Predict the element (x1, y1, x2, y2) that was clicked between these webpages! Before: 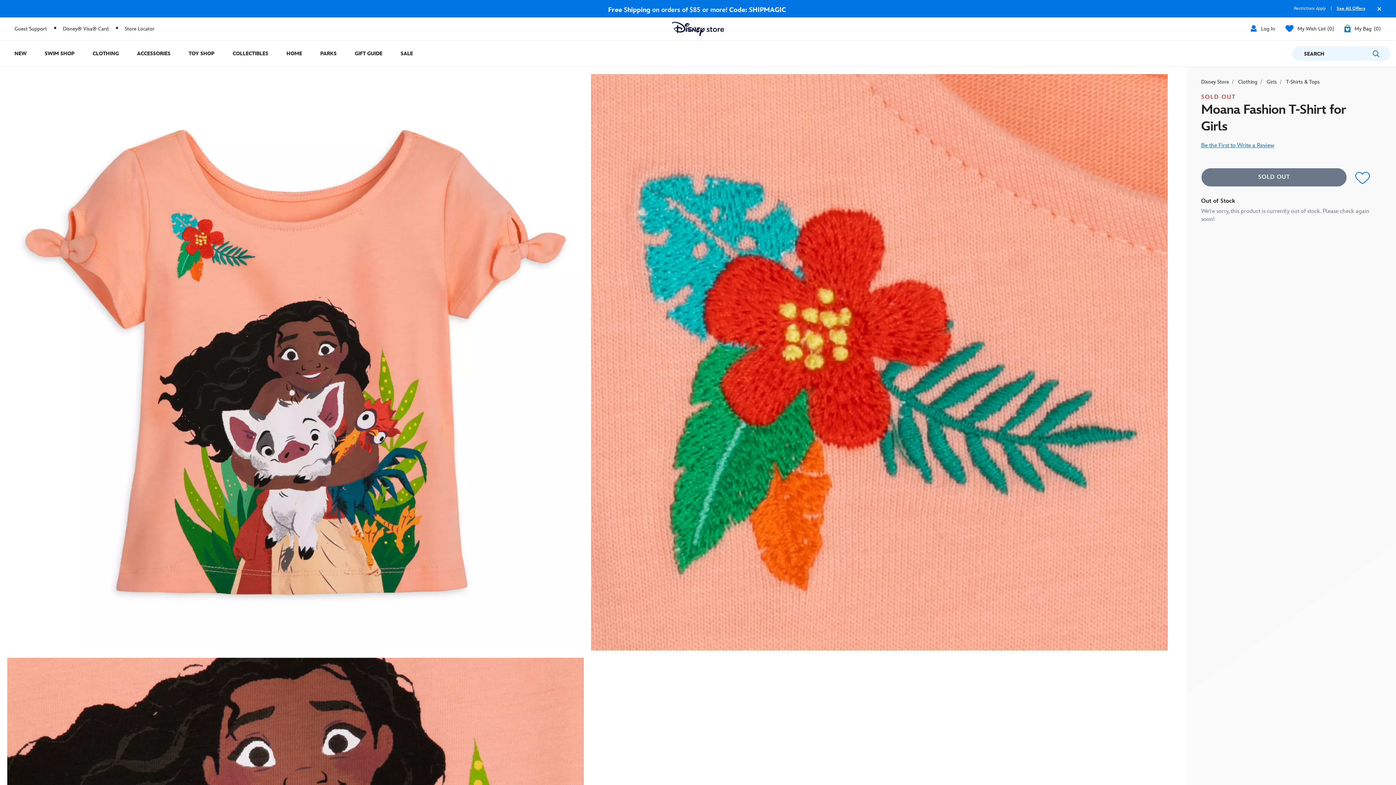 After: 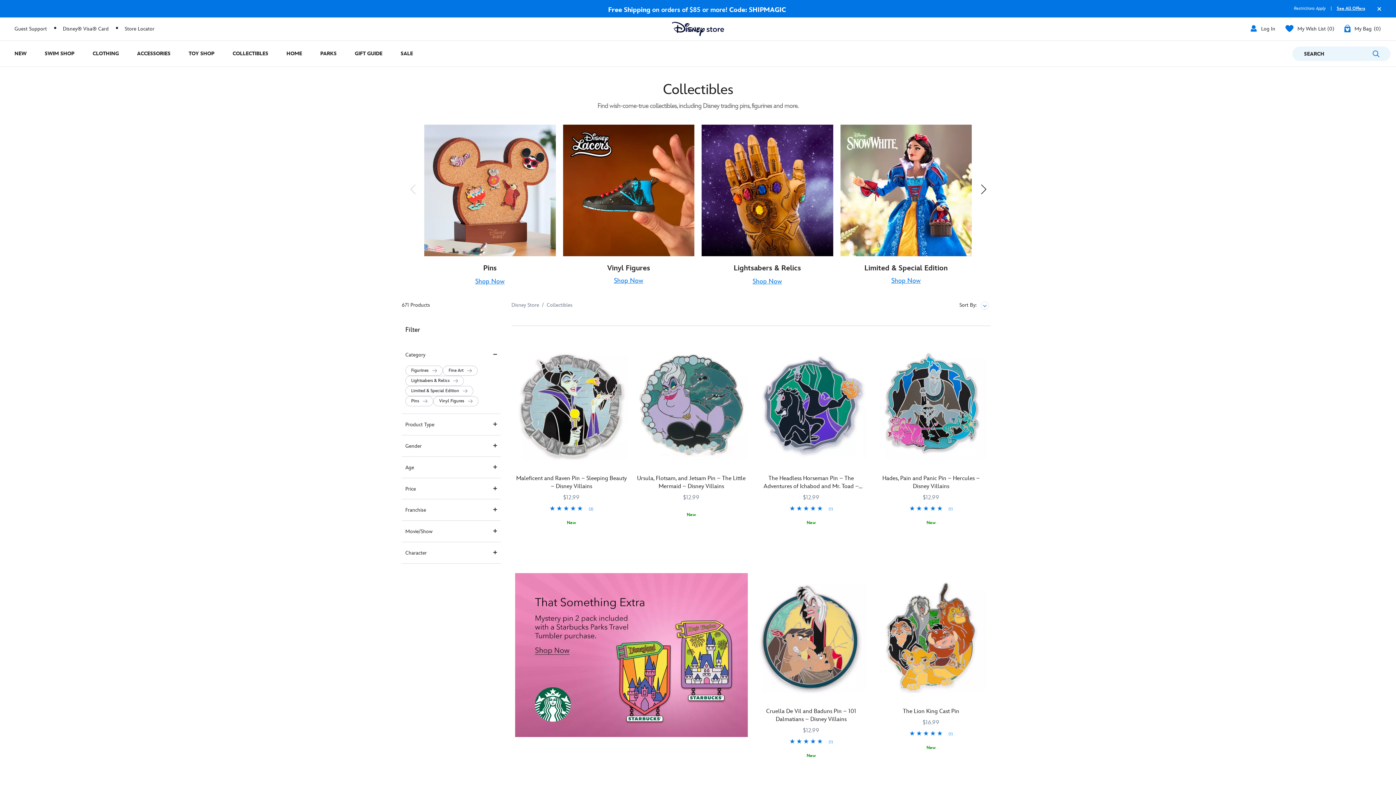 Action: label: Collectibles bbox: (223, 40, 277, 66)